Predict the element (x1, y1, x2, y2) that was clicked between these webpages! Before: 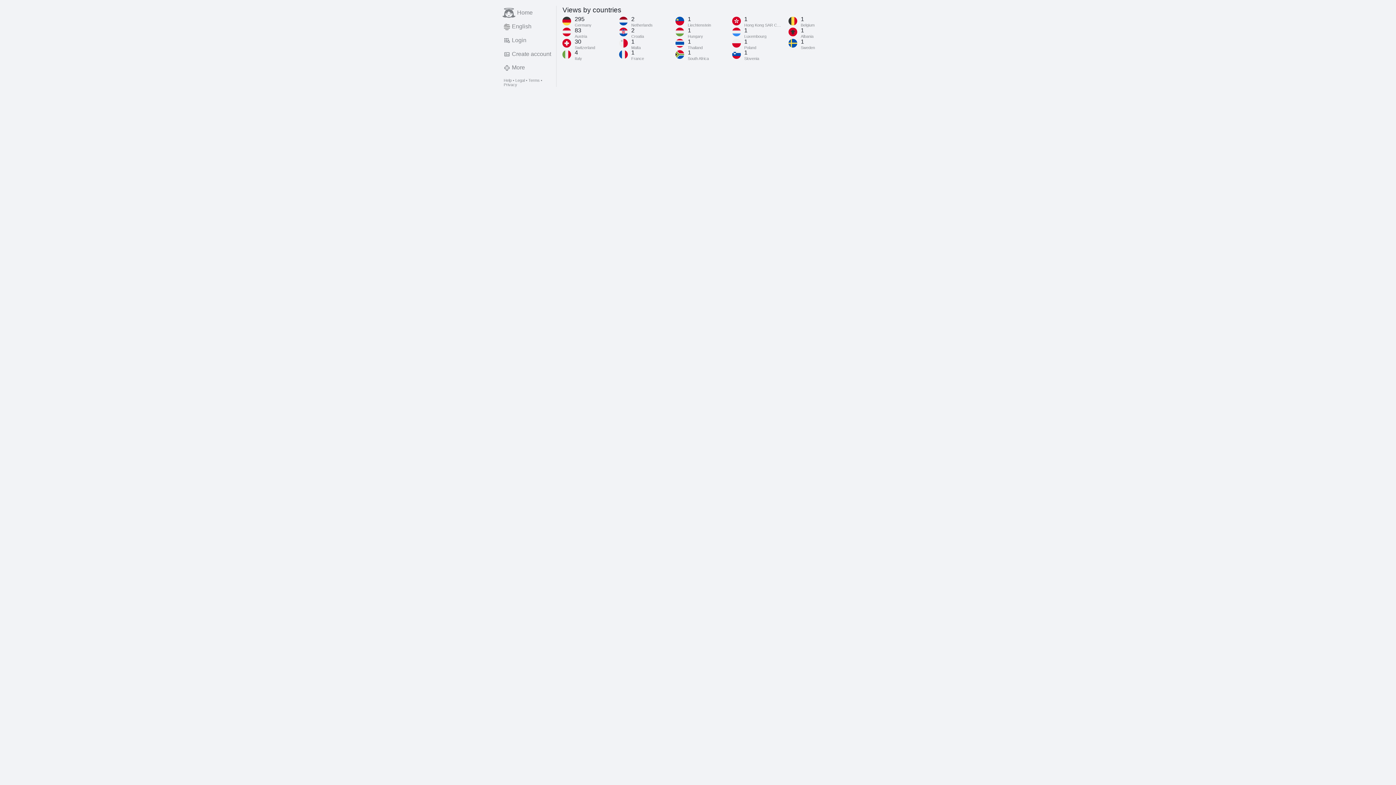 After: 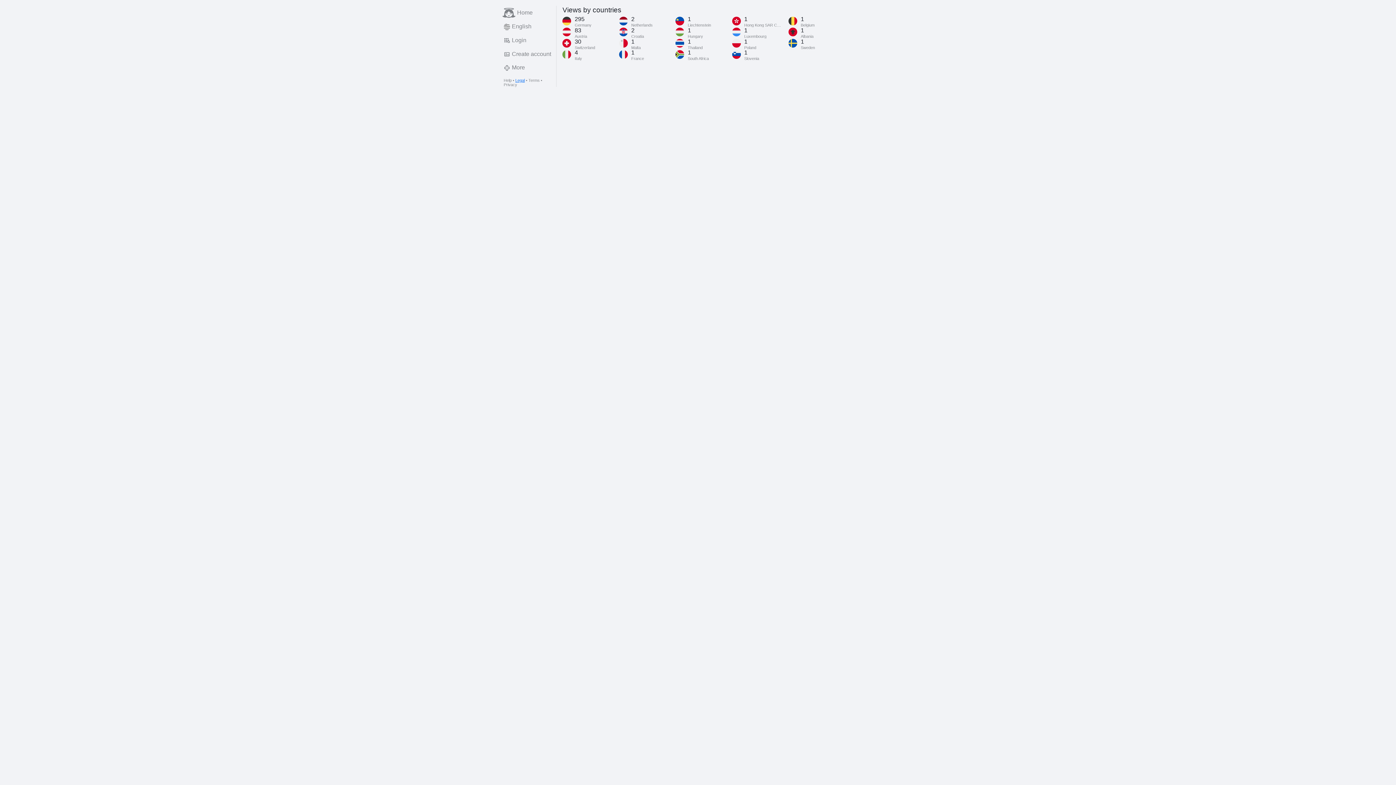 Action: bbox: (515, 78, 524, 82) label: Legal